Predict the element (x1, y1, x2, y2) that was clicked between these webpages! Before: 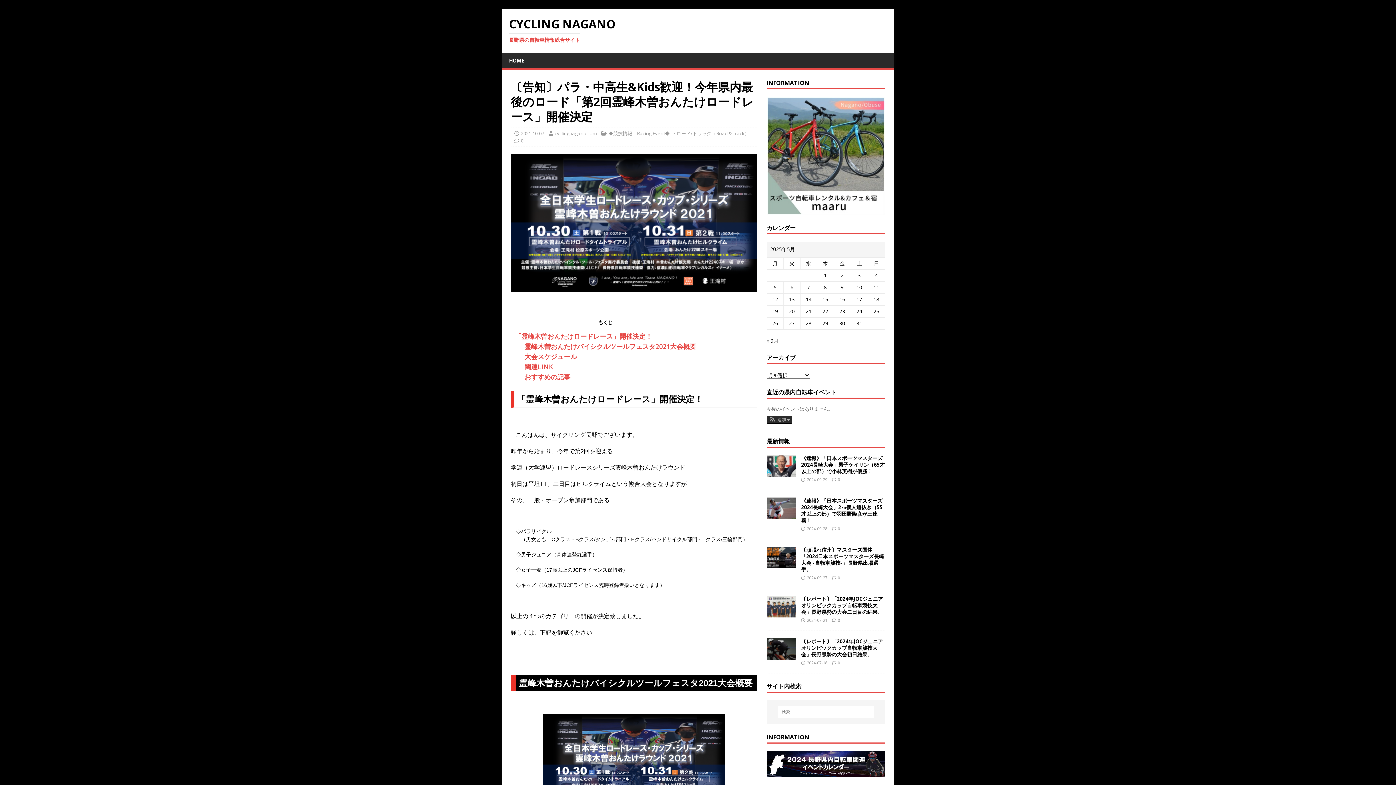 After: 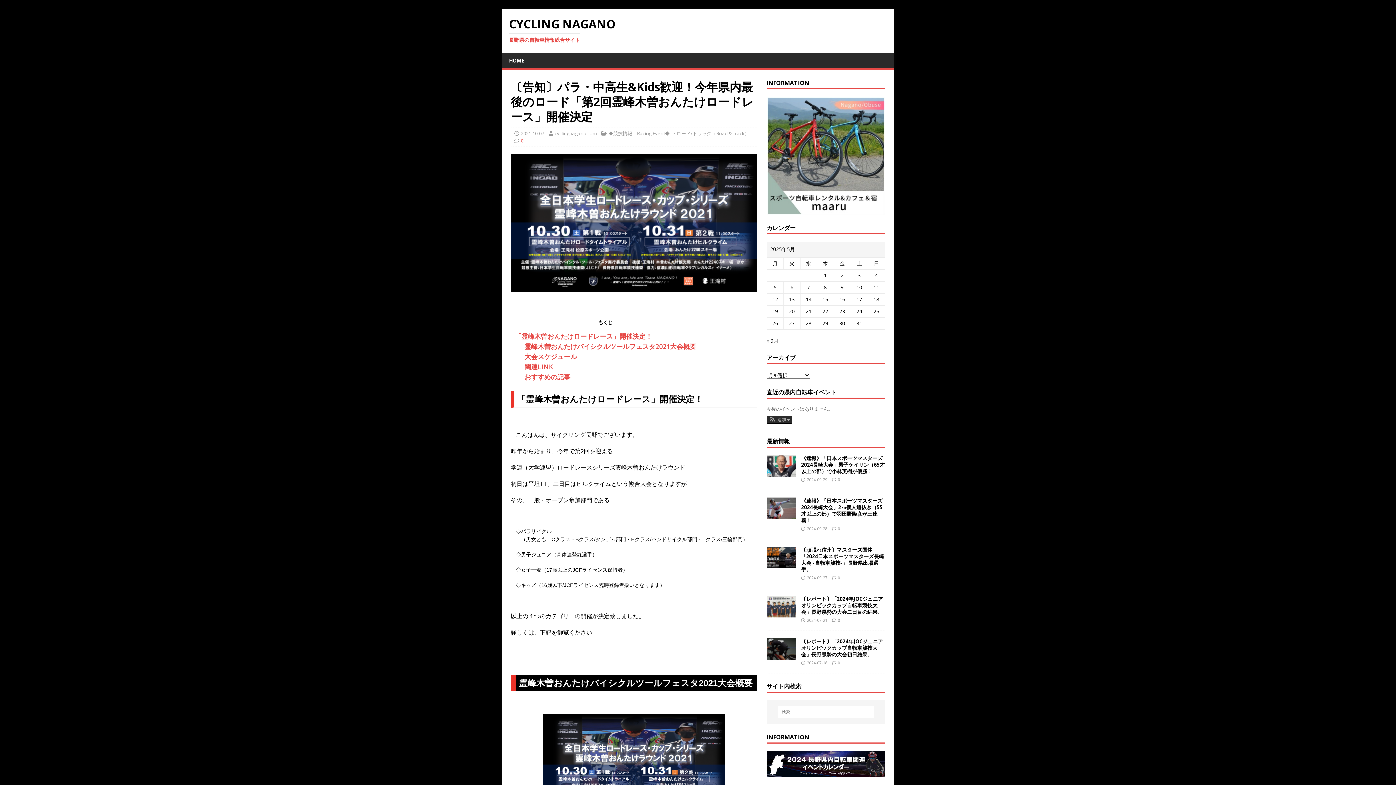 Action: label: 0 bbox: (521, 137, 523, 144)